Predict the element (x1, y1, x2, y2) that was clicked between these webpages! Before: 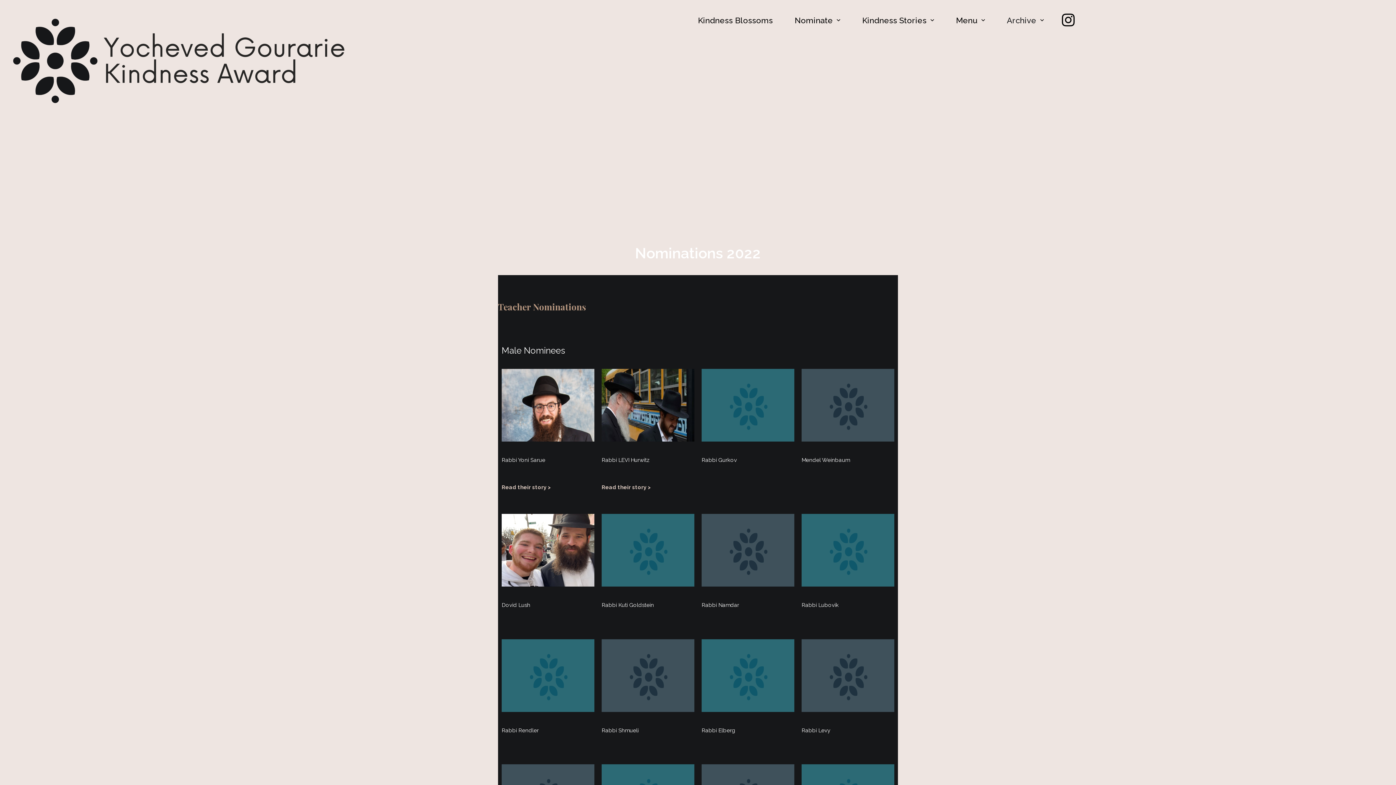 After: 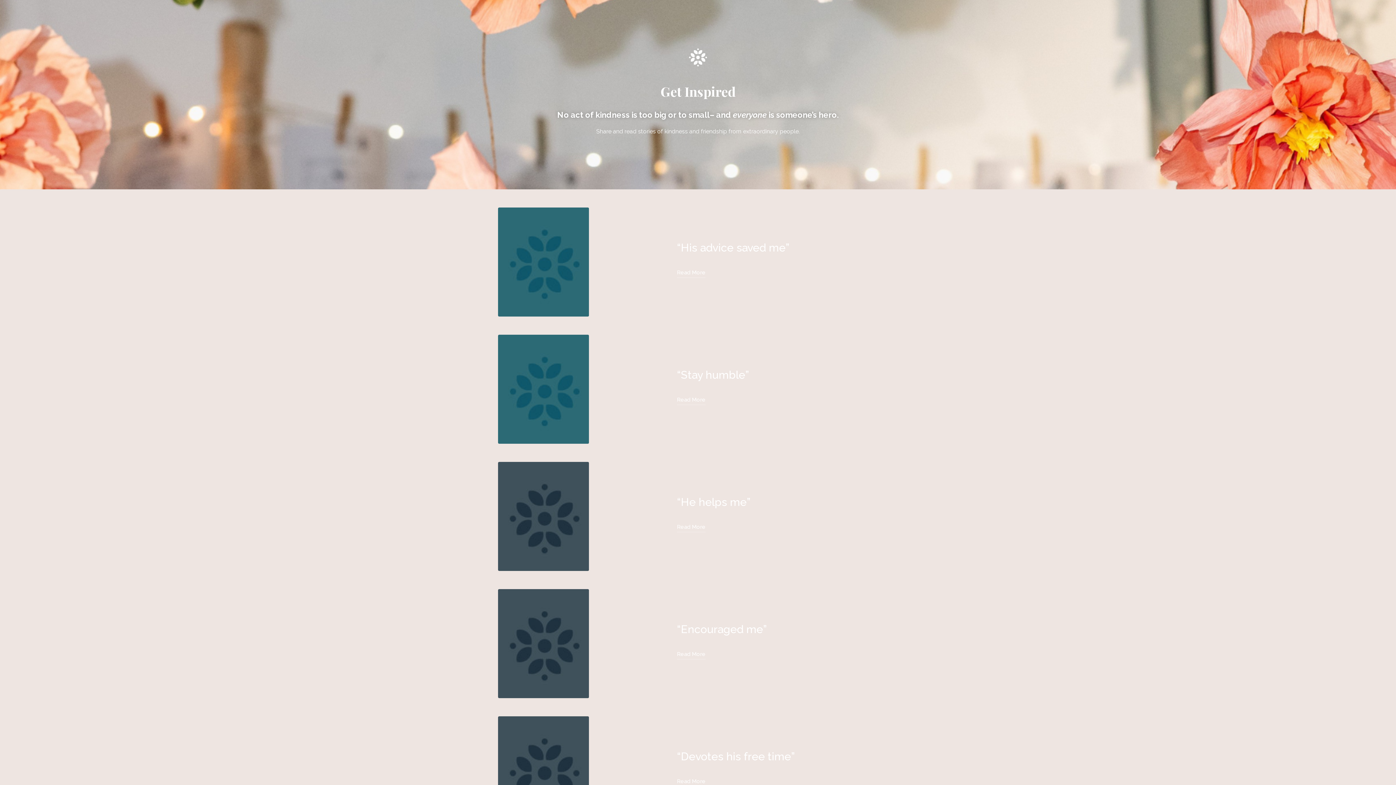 Action: bbox: (851, 10, 945, 29) label: Kindness Stories